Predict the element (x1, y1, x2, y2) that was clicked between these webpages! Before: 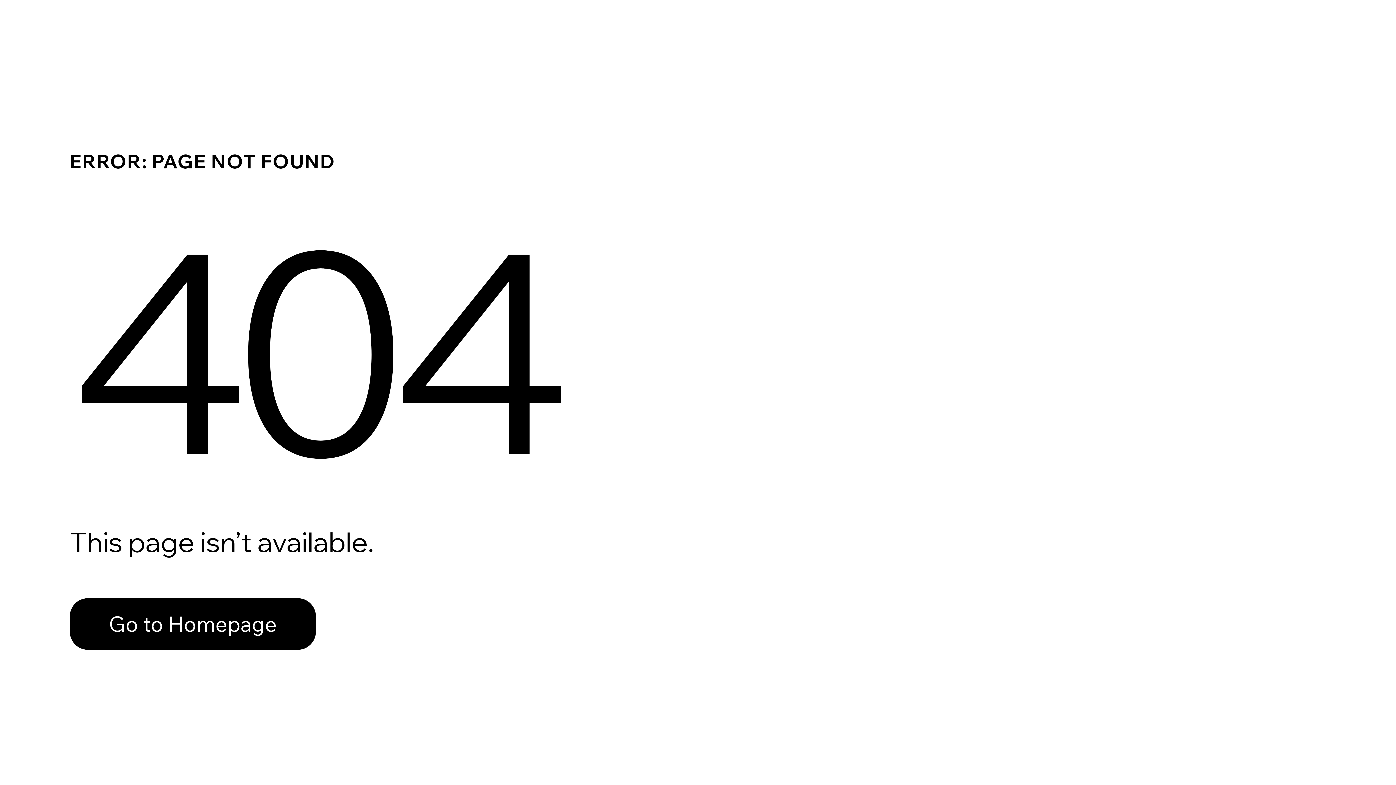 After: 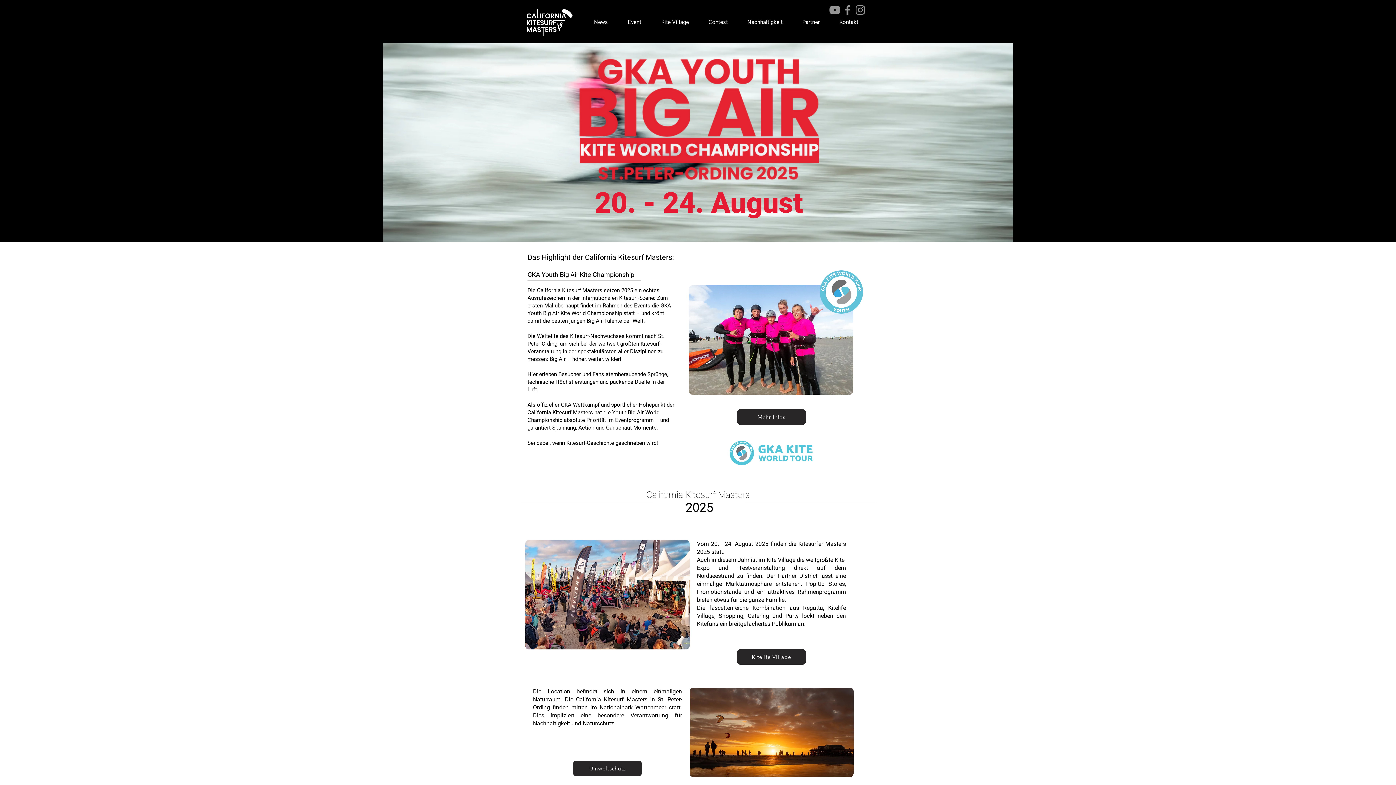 Action: bbox: (69, 582, 768, 659) label: Go to Homepage